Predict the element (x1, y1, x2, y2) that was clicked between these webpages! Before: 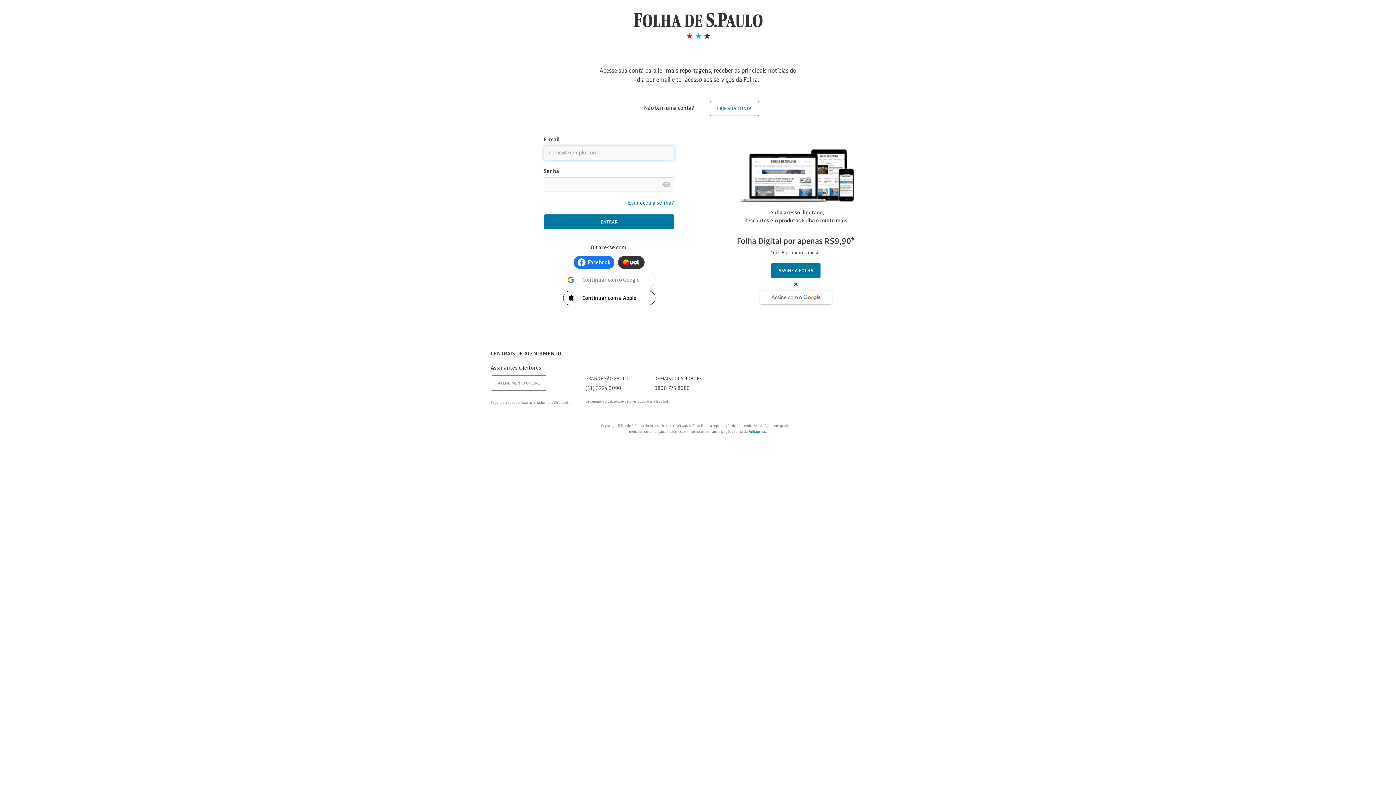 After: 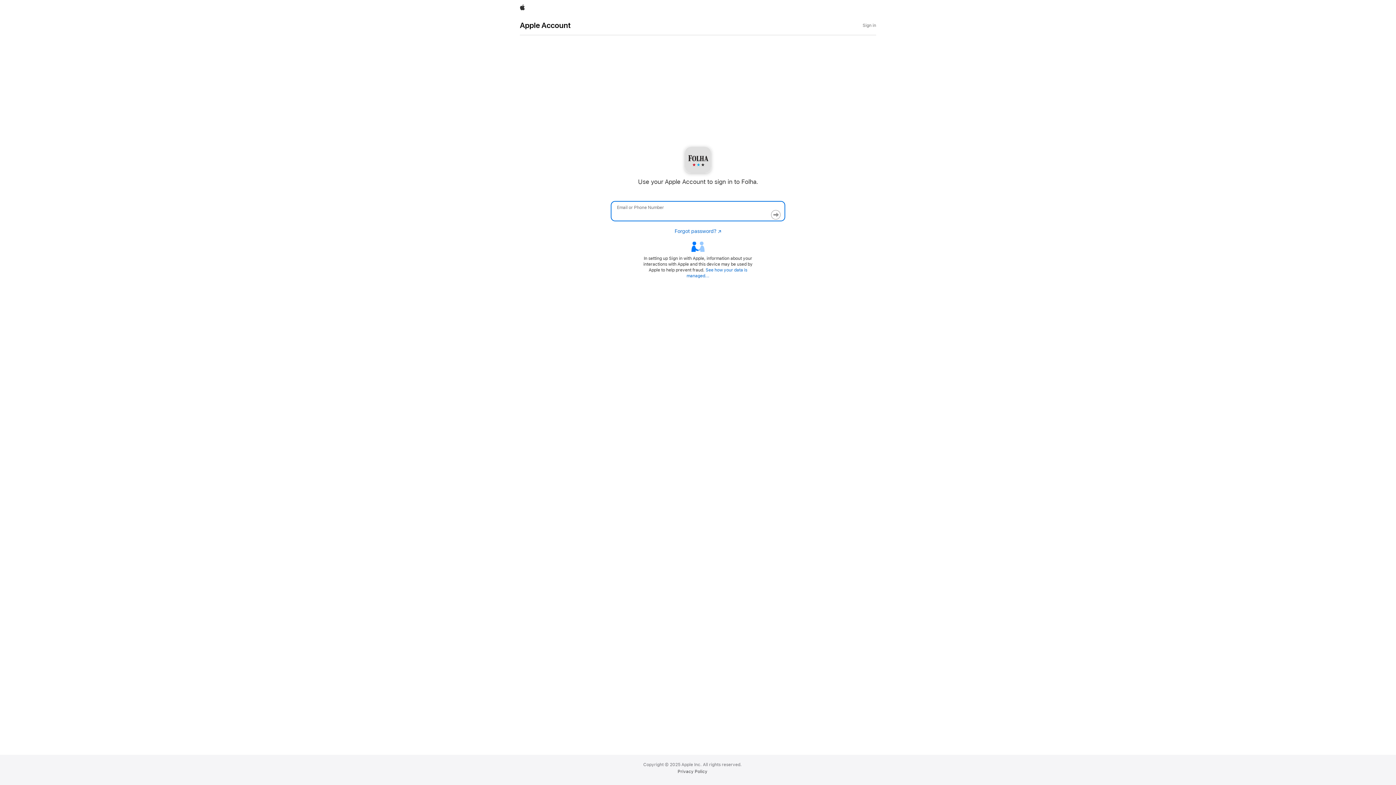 Action: bbox: (563, 290, 655, 305) label: Apple